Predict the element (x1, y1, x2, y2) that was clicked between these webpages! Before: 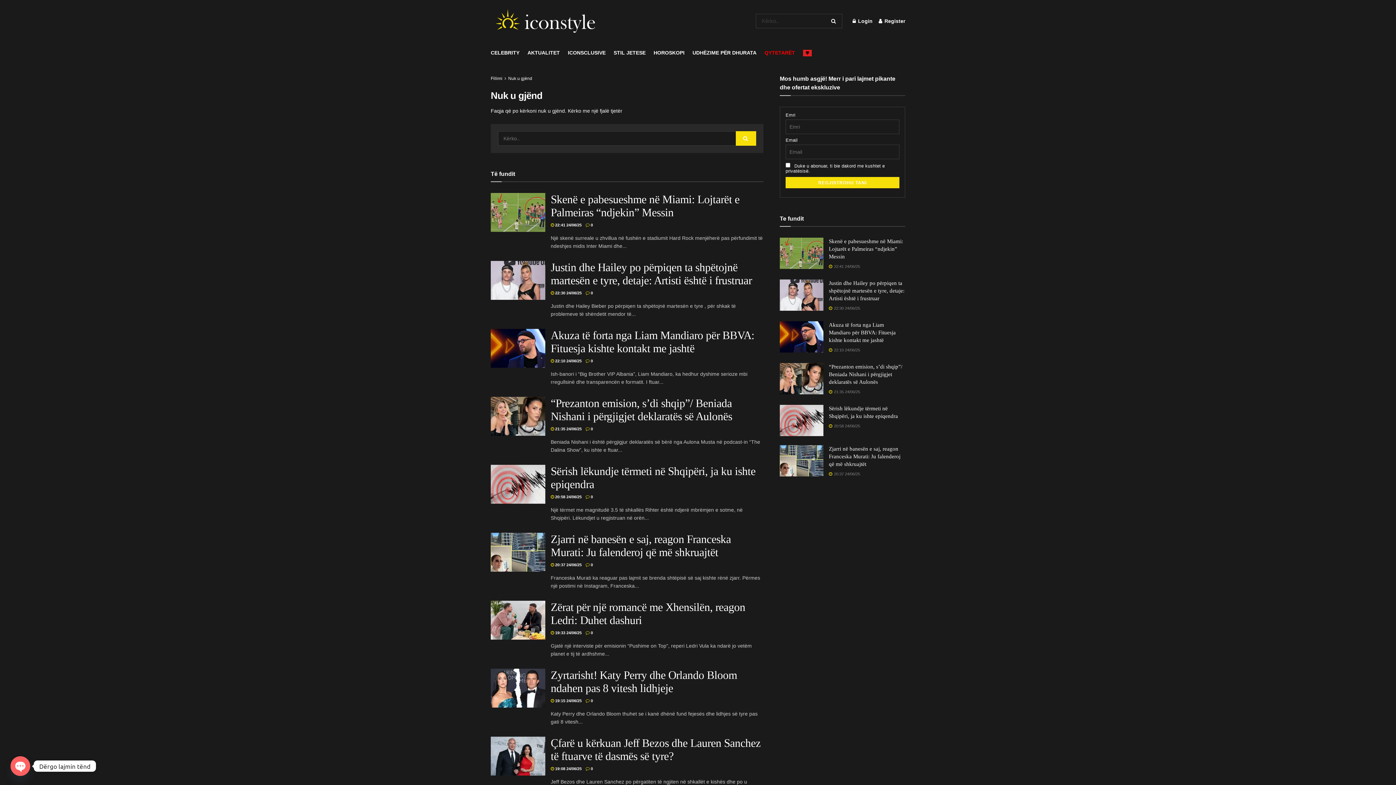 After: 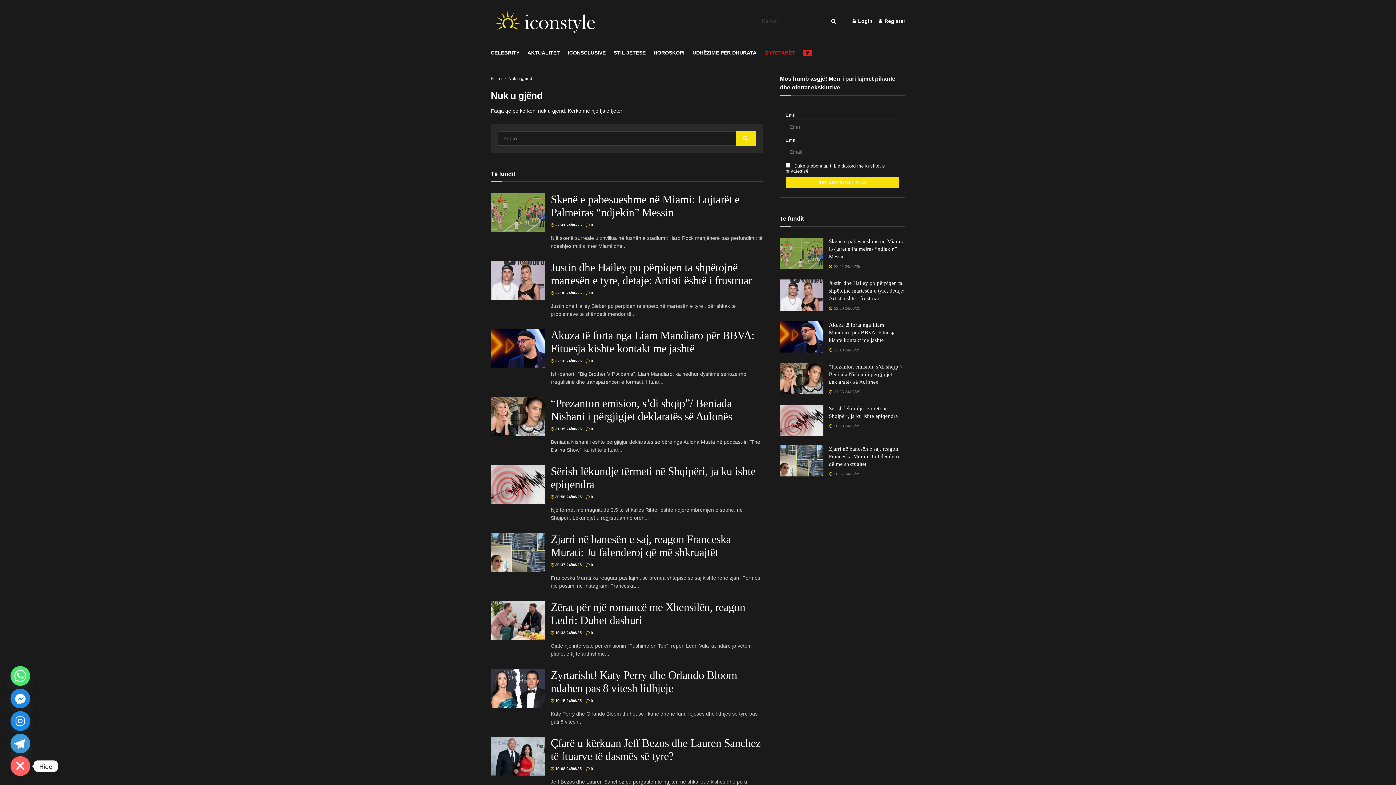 Action: label: Open chaty bbox: (10, 756, 30, 776)